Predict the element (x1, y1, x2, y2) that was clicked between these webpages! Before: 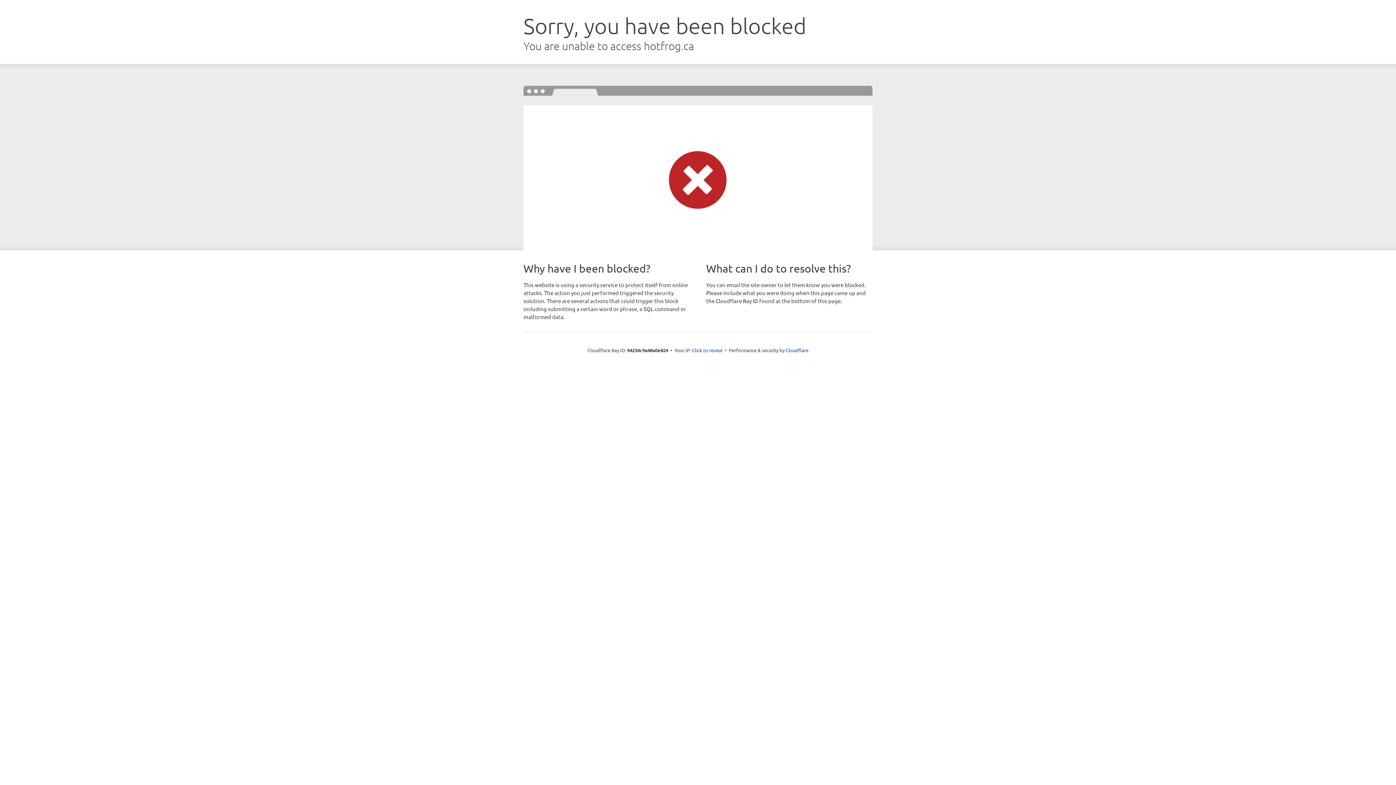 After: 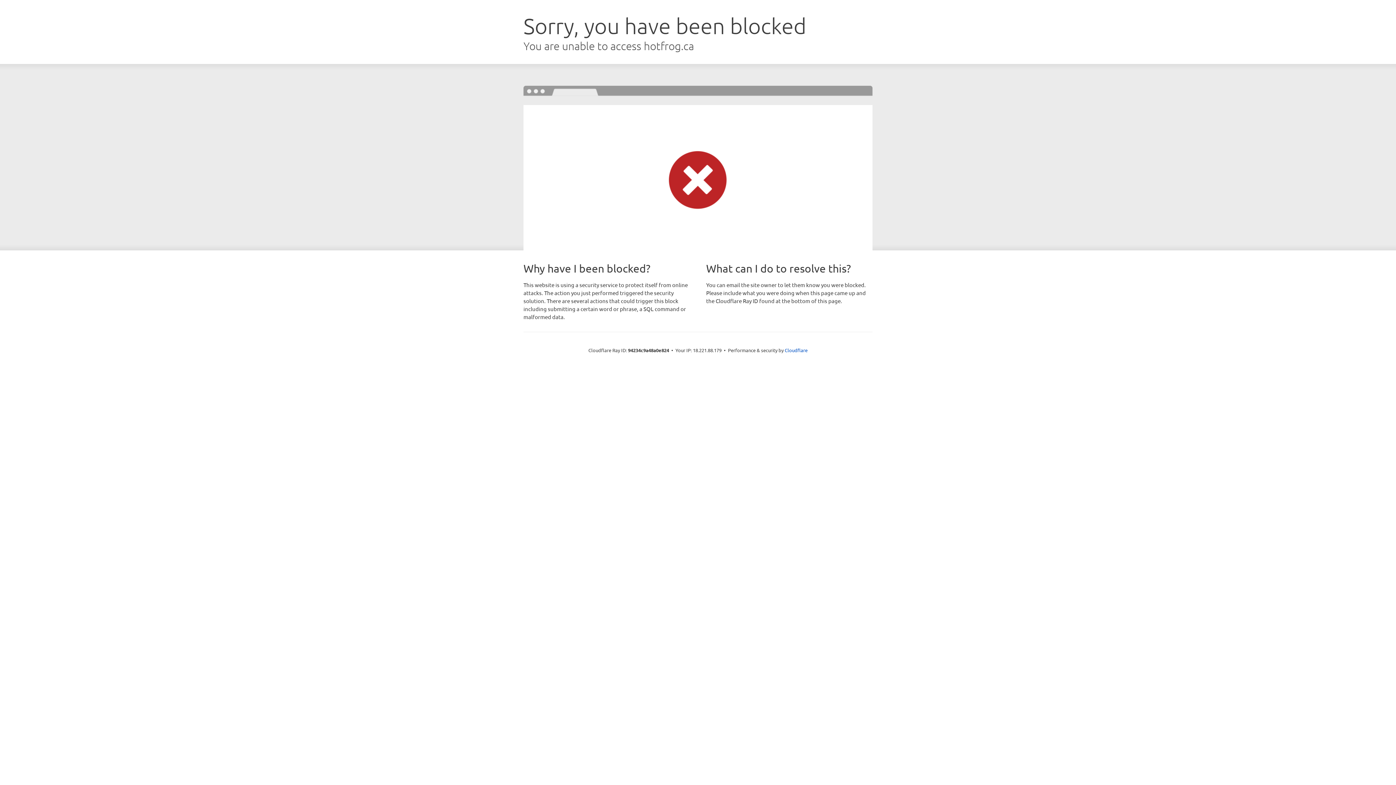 Action: bbox: (692, 346, 722, 353) label: Click to reveal